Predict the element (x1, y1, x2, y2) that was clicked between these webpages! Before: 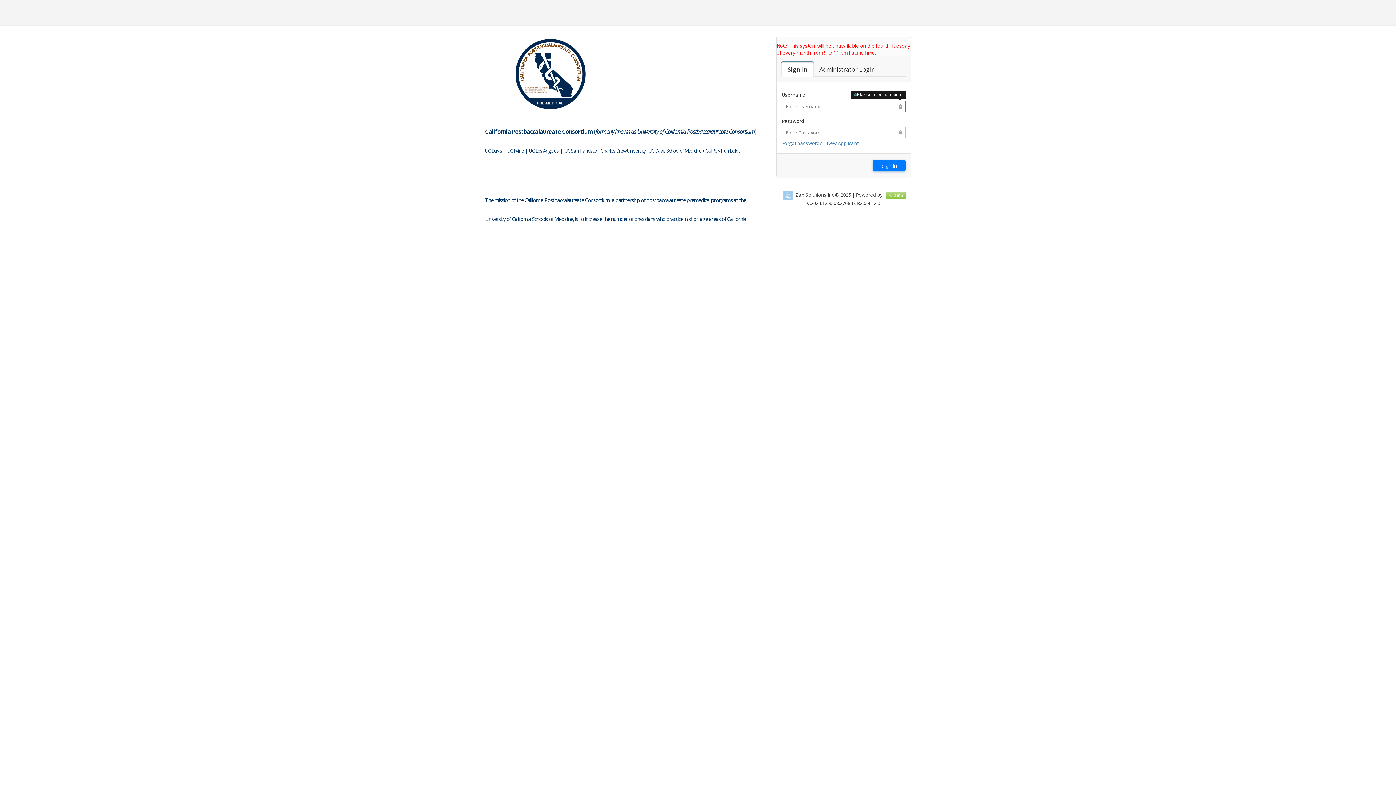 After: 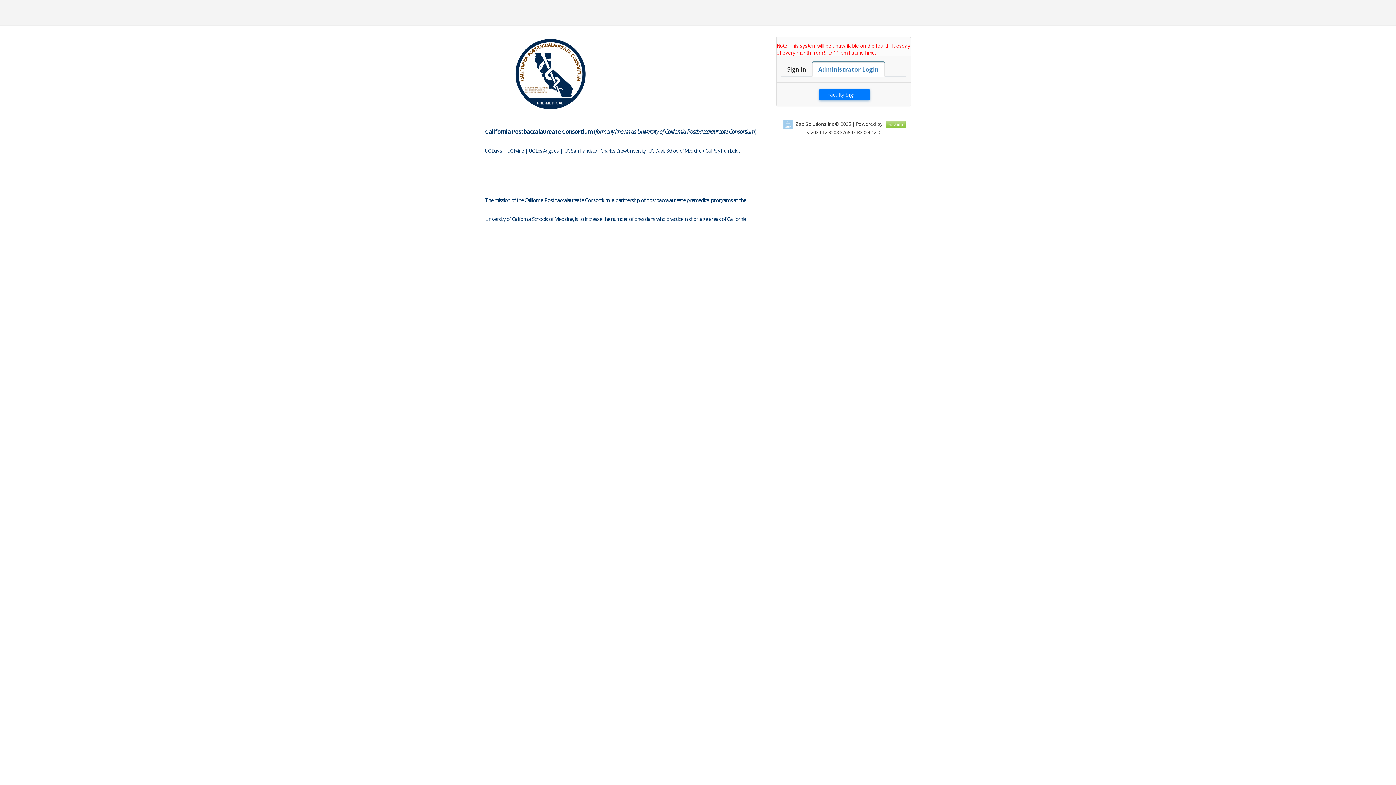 Action: label: Faculty Login

Administrator Login bbox: (813, 61, 881, 76)